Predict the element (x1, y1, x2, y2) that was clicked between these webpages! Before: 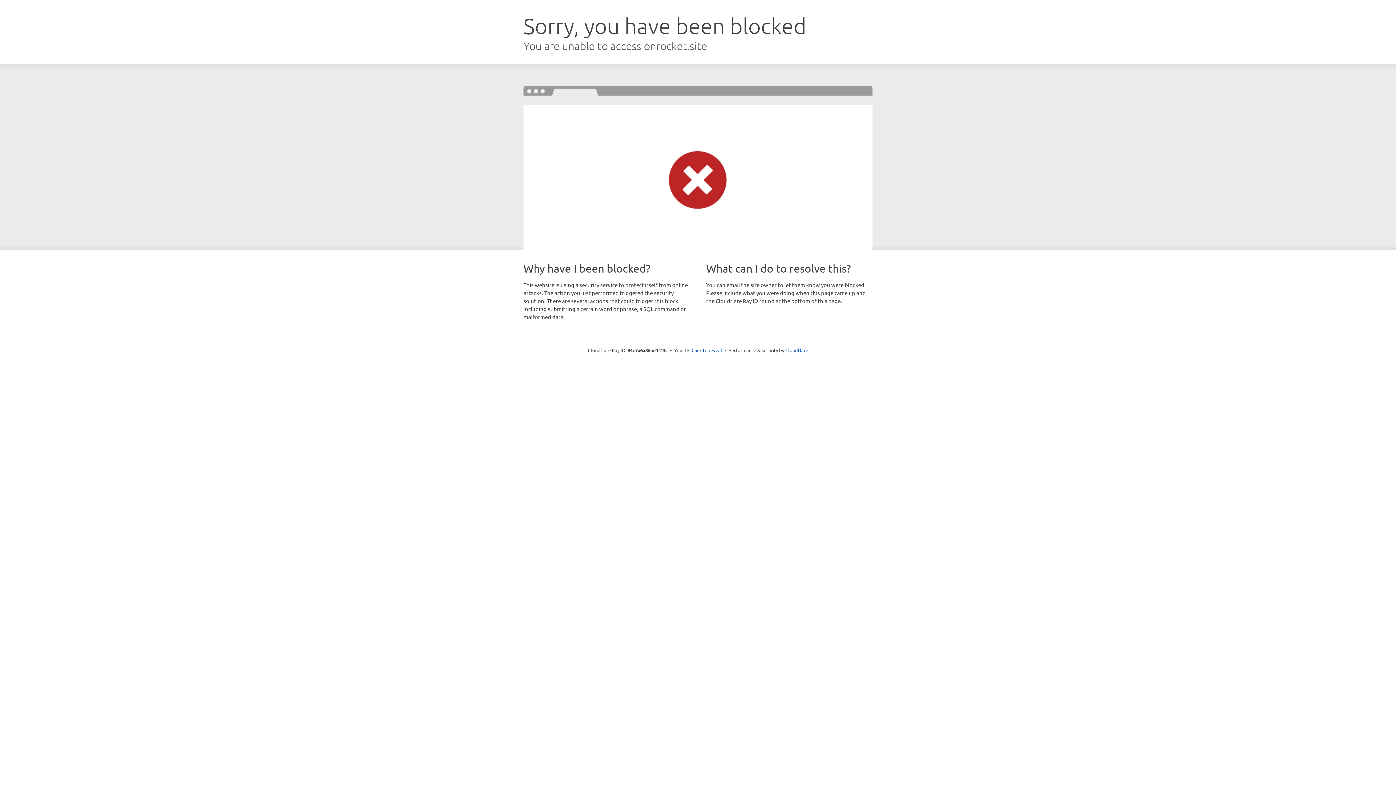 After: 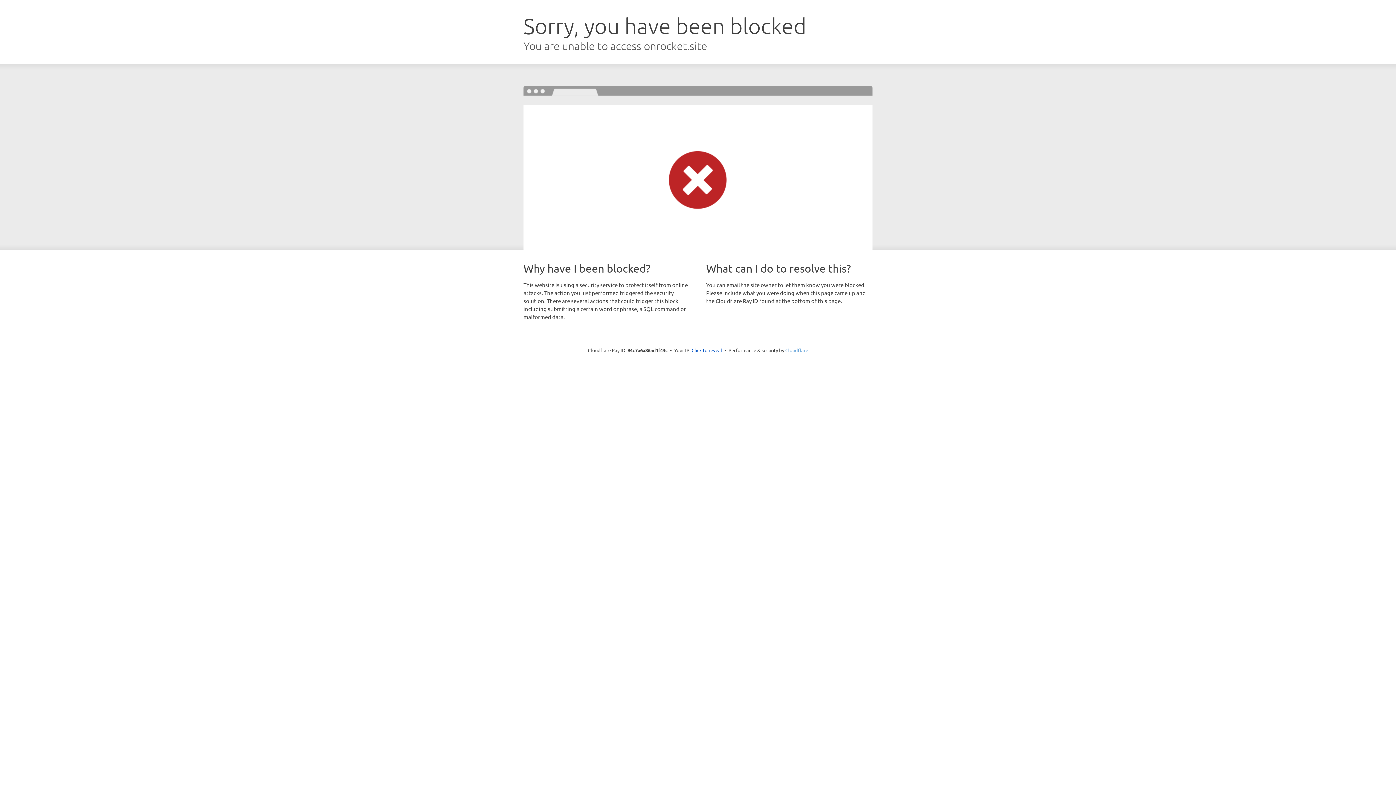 Action: bbox: (785, 347, 808, 353) label: Cloudflare